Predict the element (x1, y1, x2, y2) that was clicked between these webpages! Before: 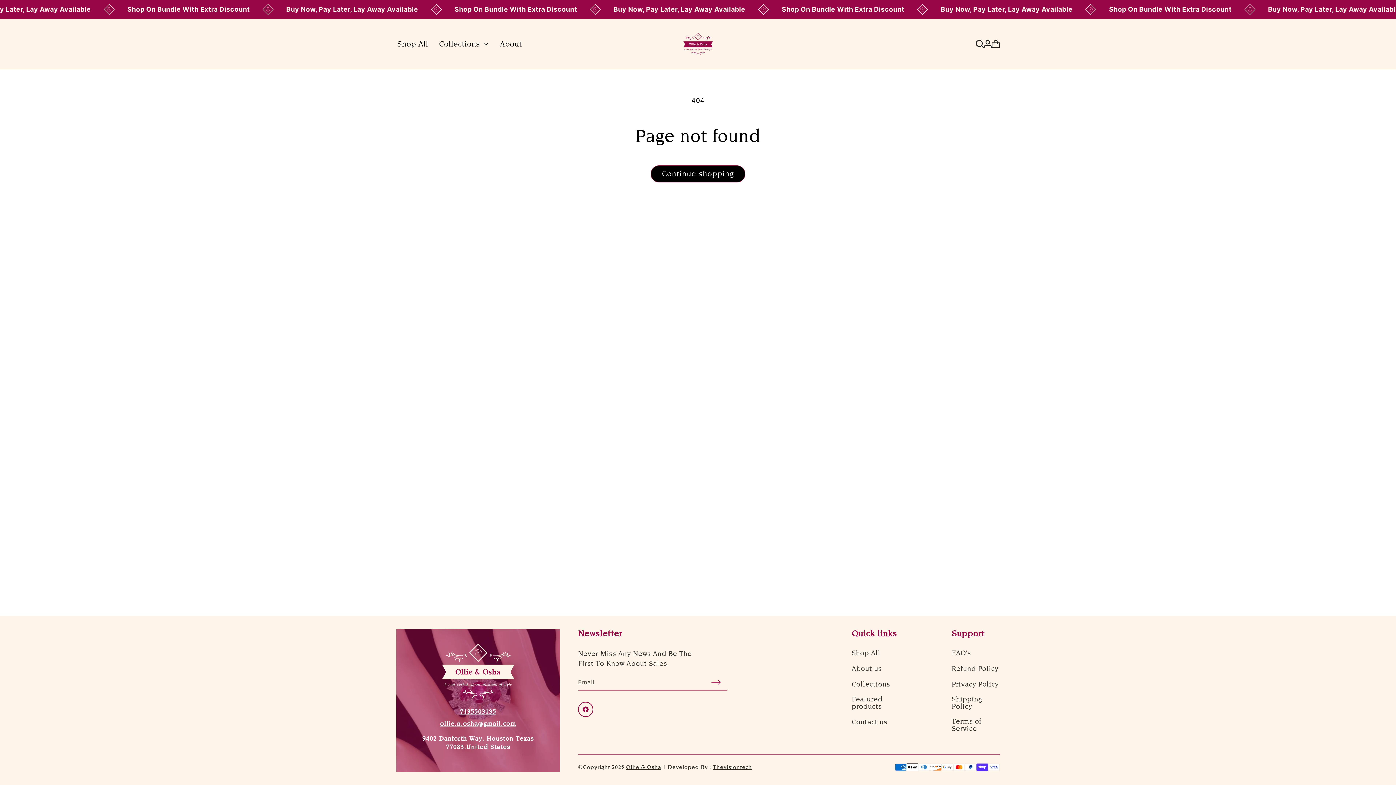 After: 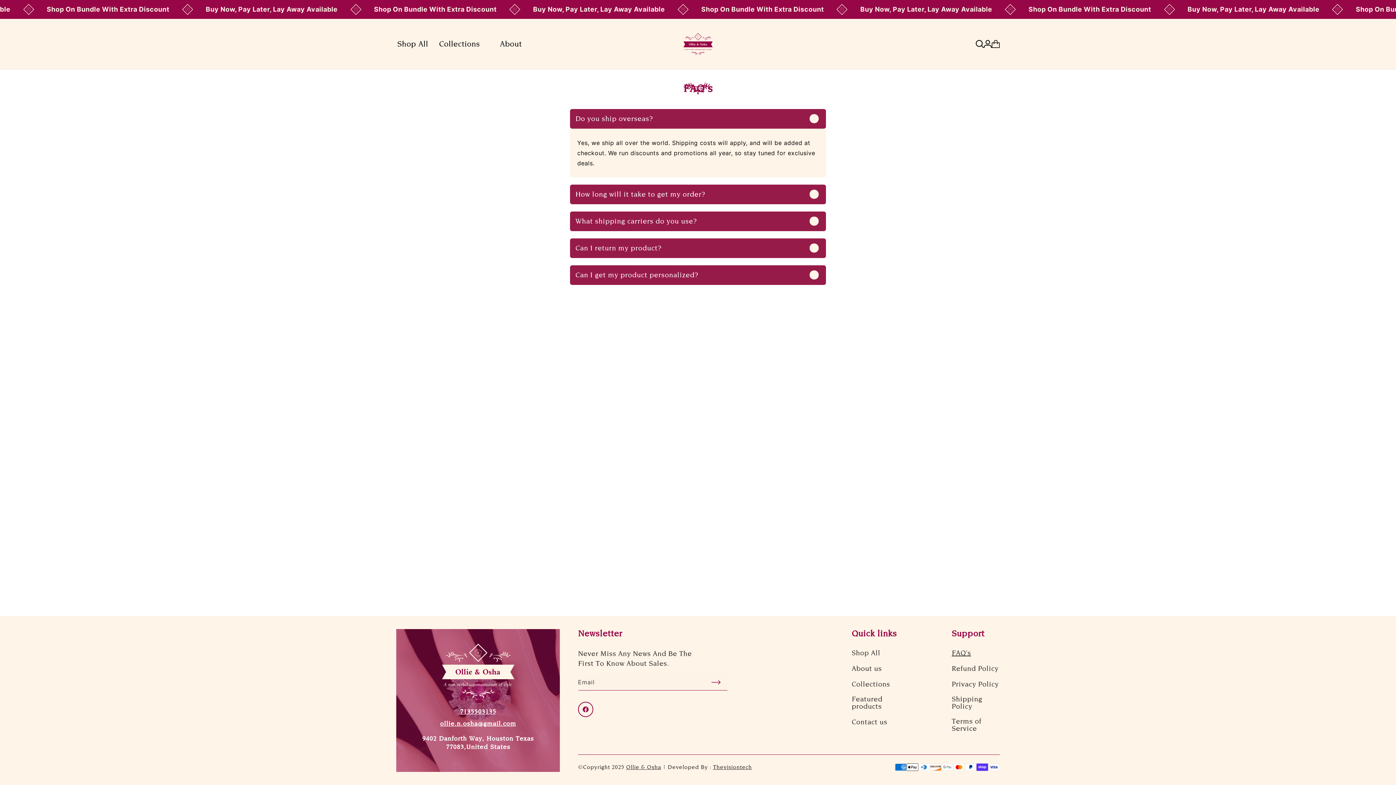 Action: label: FAQ’s bbox: (952, 649, 971, 657)